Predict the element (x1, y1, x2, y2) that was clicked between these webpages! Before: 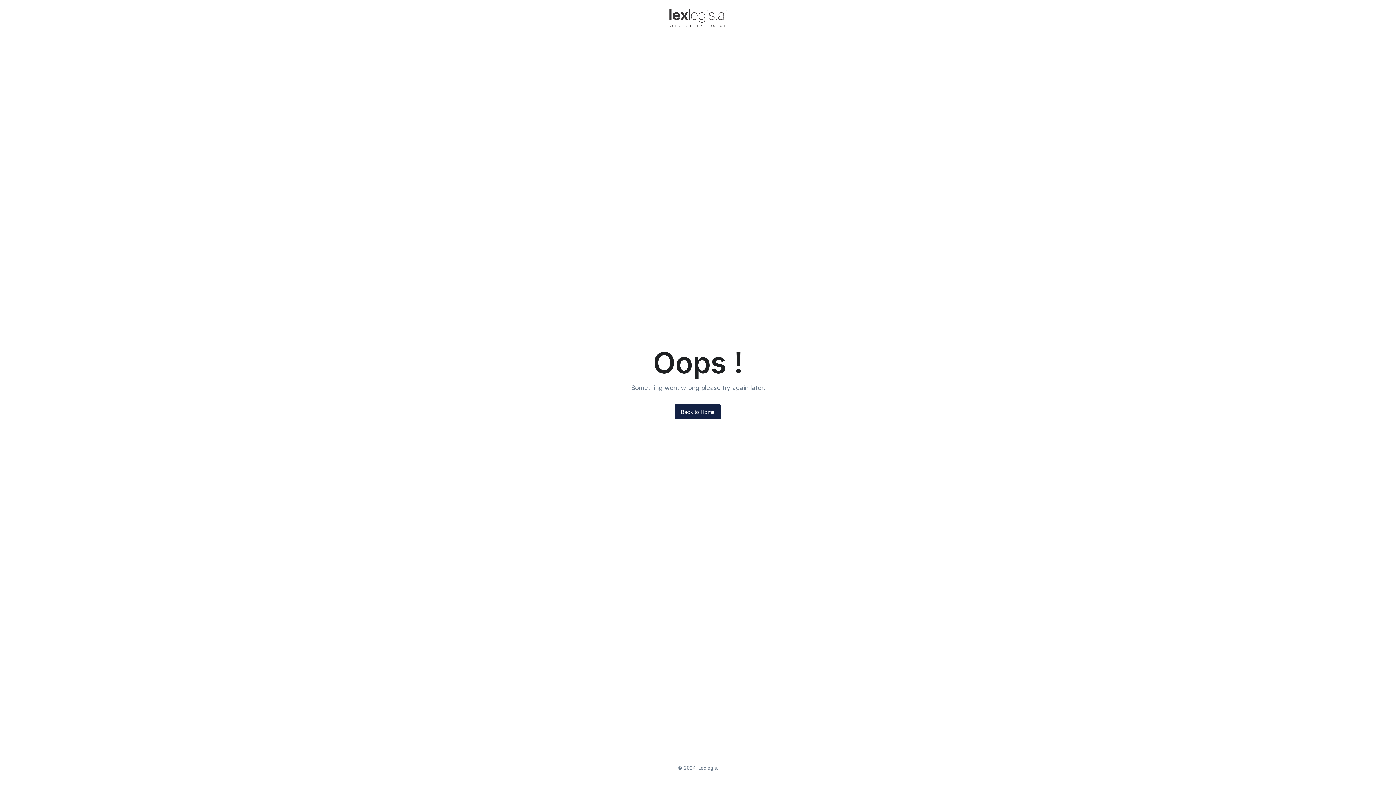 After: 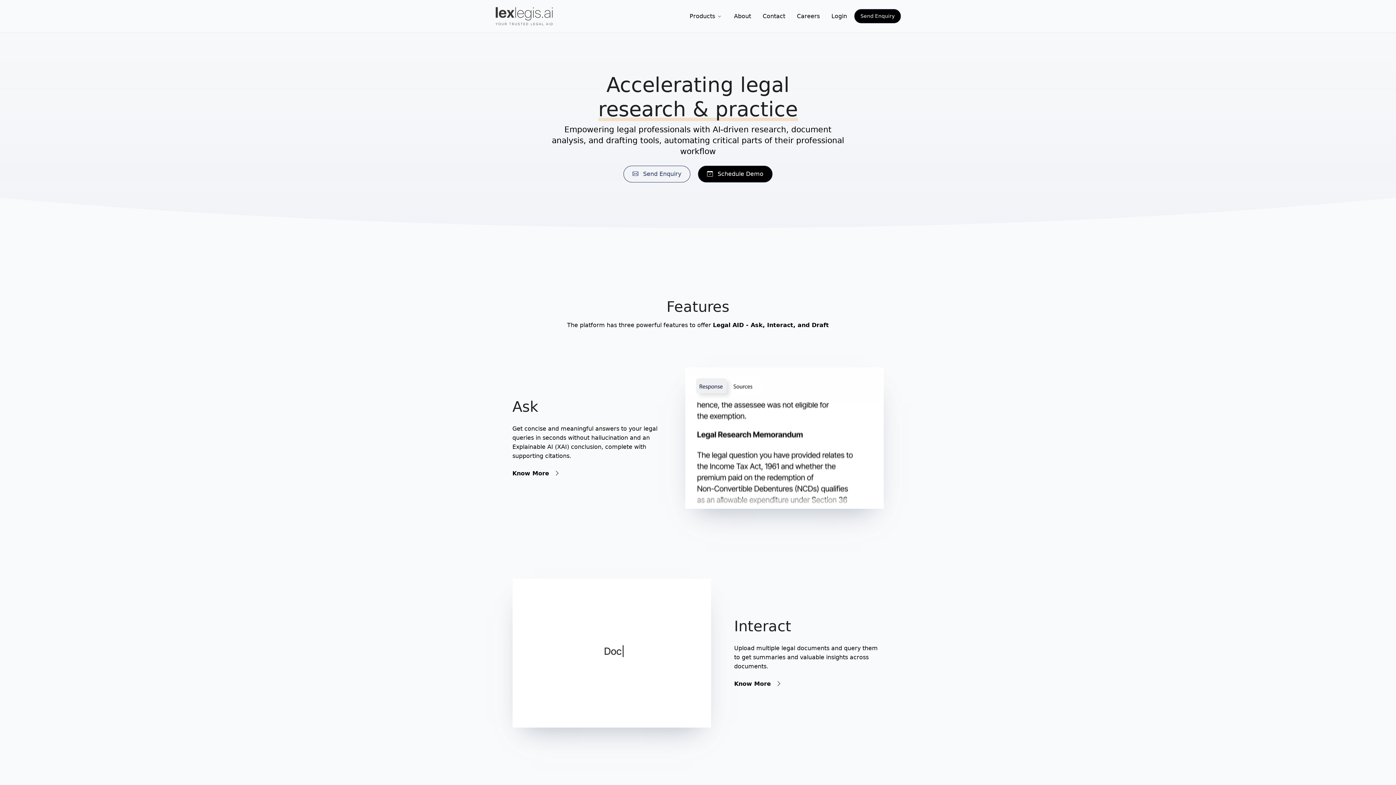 Action: bbox: (675, 404, 721, 419) label: Back to Home